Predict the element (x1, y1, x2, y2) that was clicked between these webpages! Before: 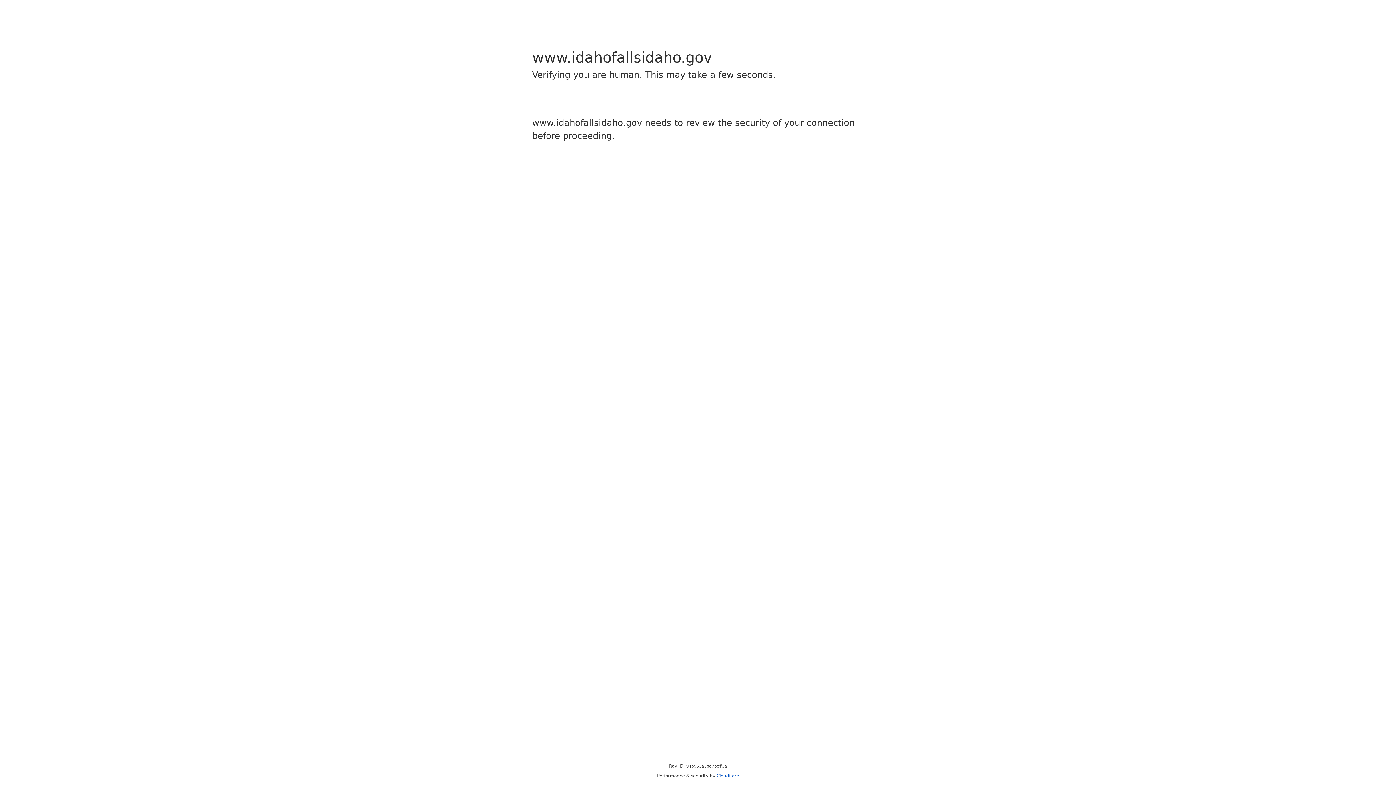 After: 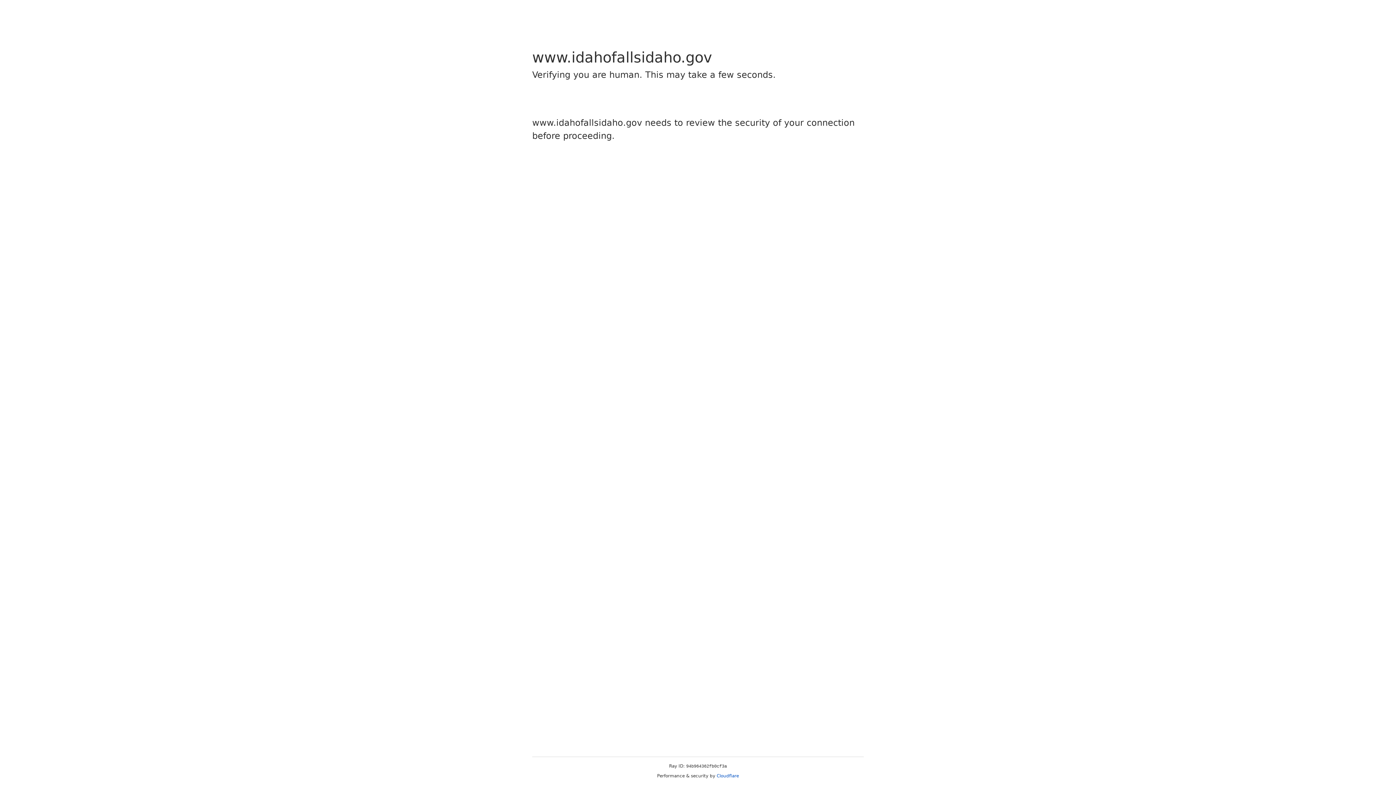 Action: bbox: (716, 773, 739, 778) label: Cloudflare